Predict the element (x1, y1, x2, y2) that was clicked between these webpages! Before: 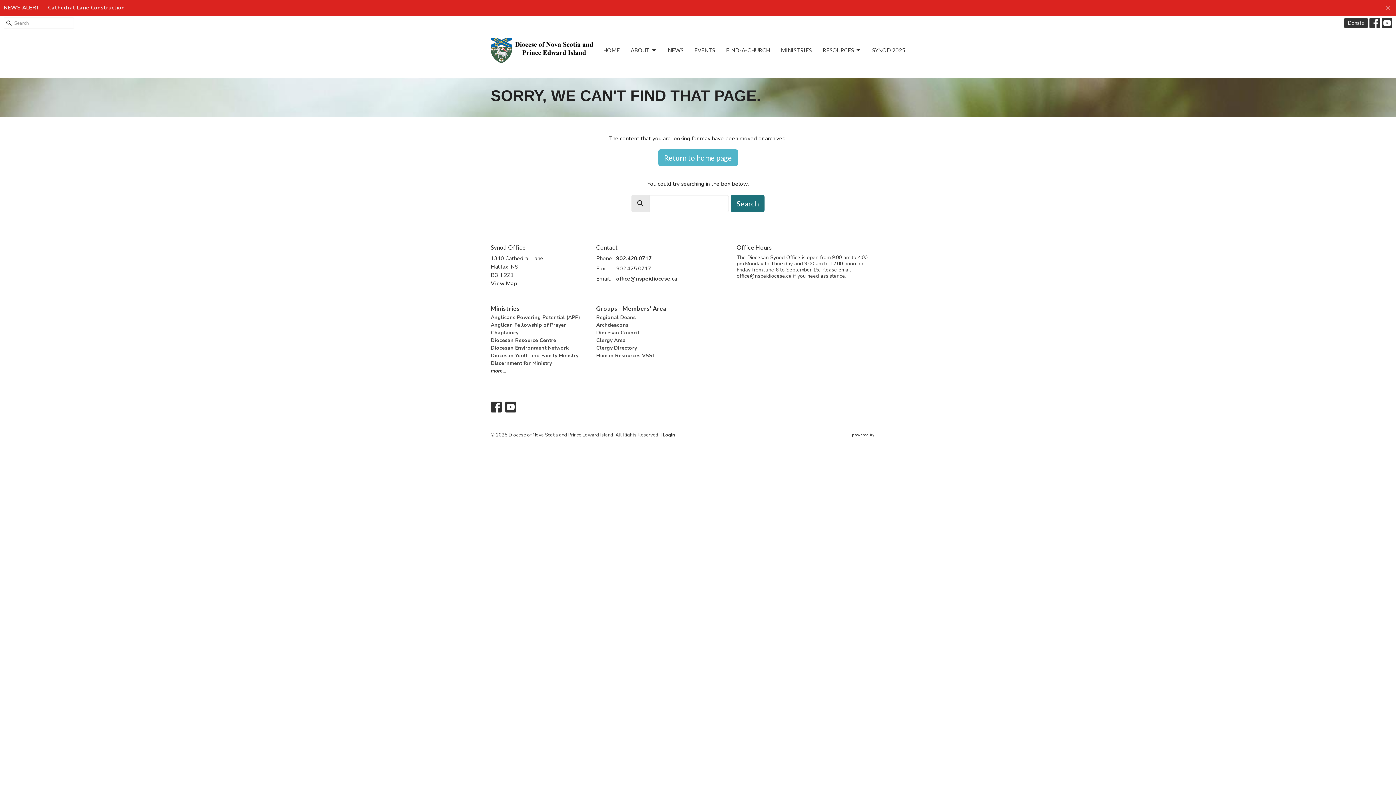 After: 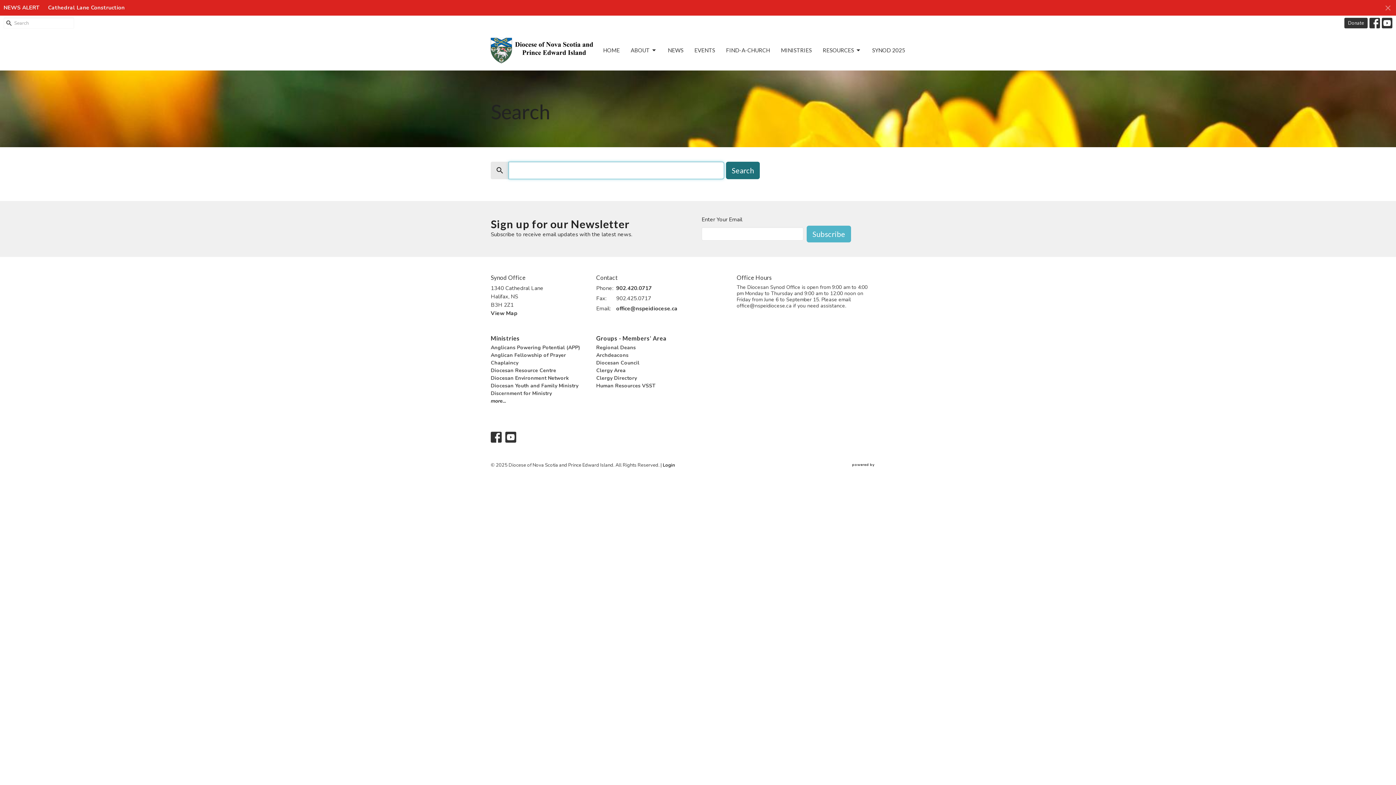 Action: label: Search bbox: (731, 195, 764, 212)